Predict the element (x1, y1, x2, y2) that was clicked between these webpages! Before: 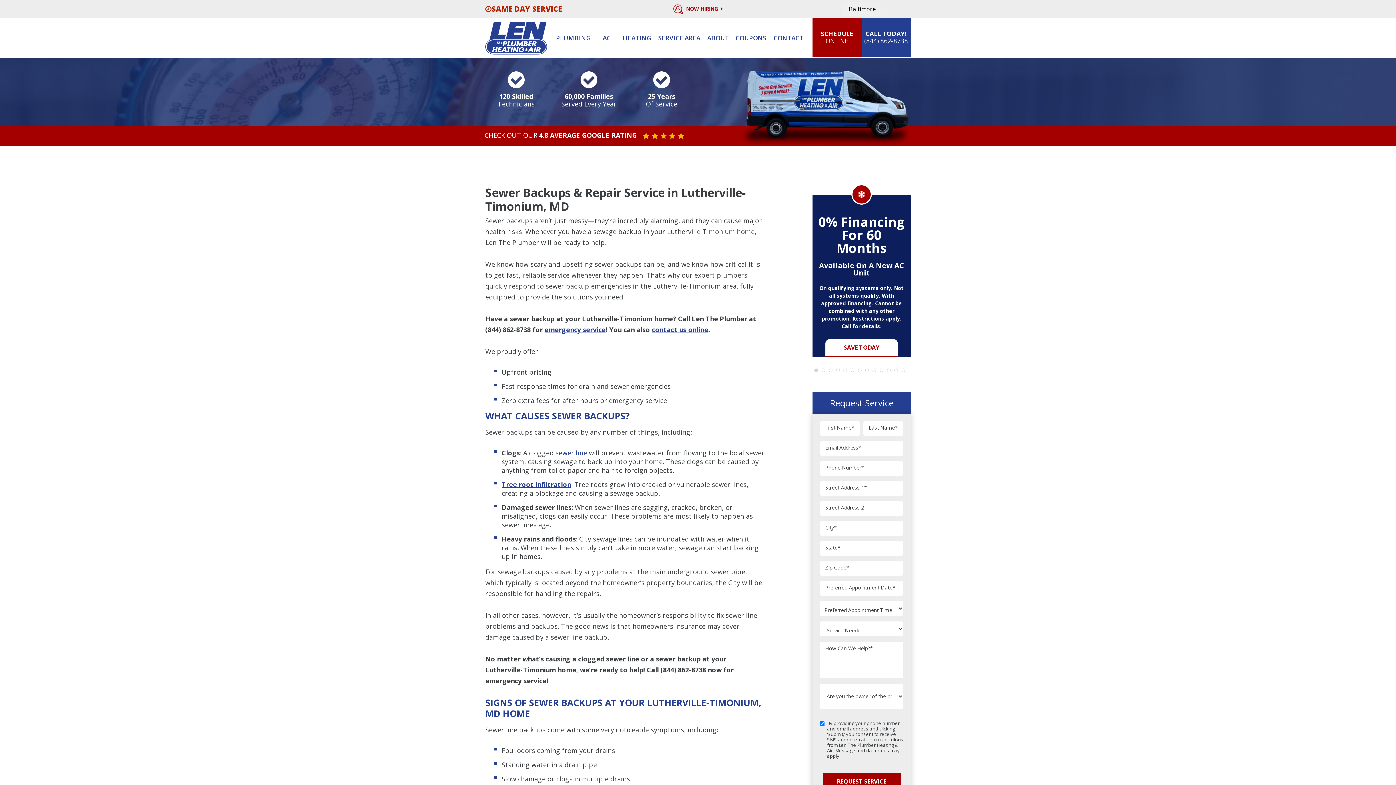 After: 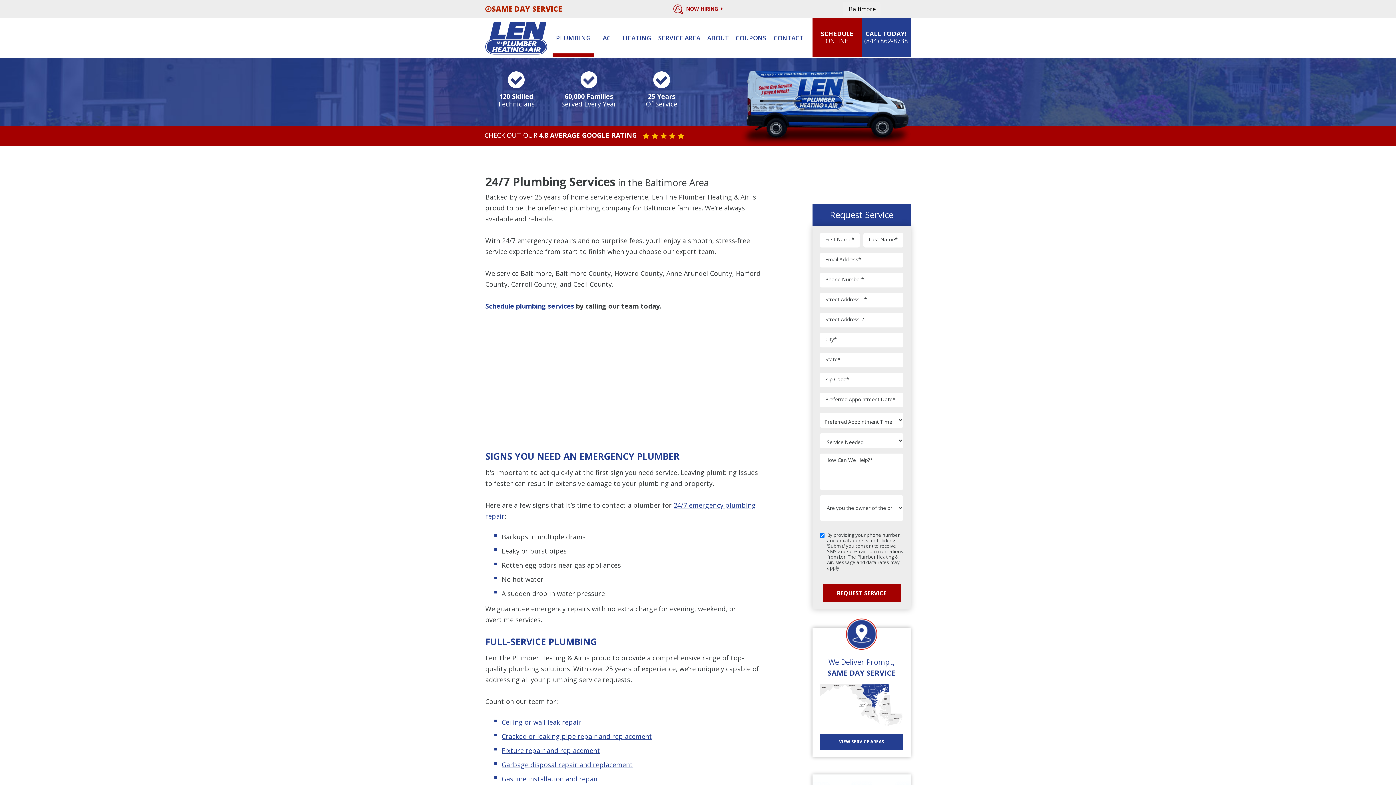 Action: label: PLUMBING bbox: (552, 19, 594, 57)